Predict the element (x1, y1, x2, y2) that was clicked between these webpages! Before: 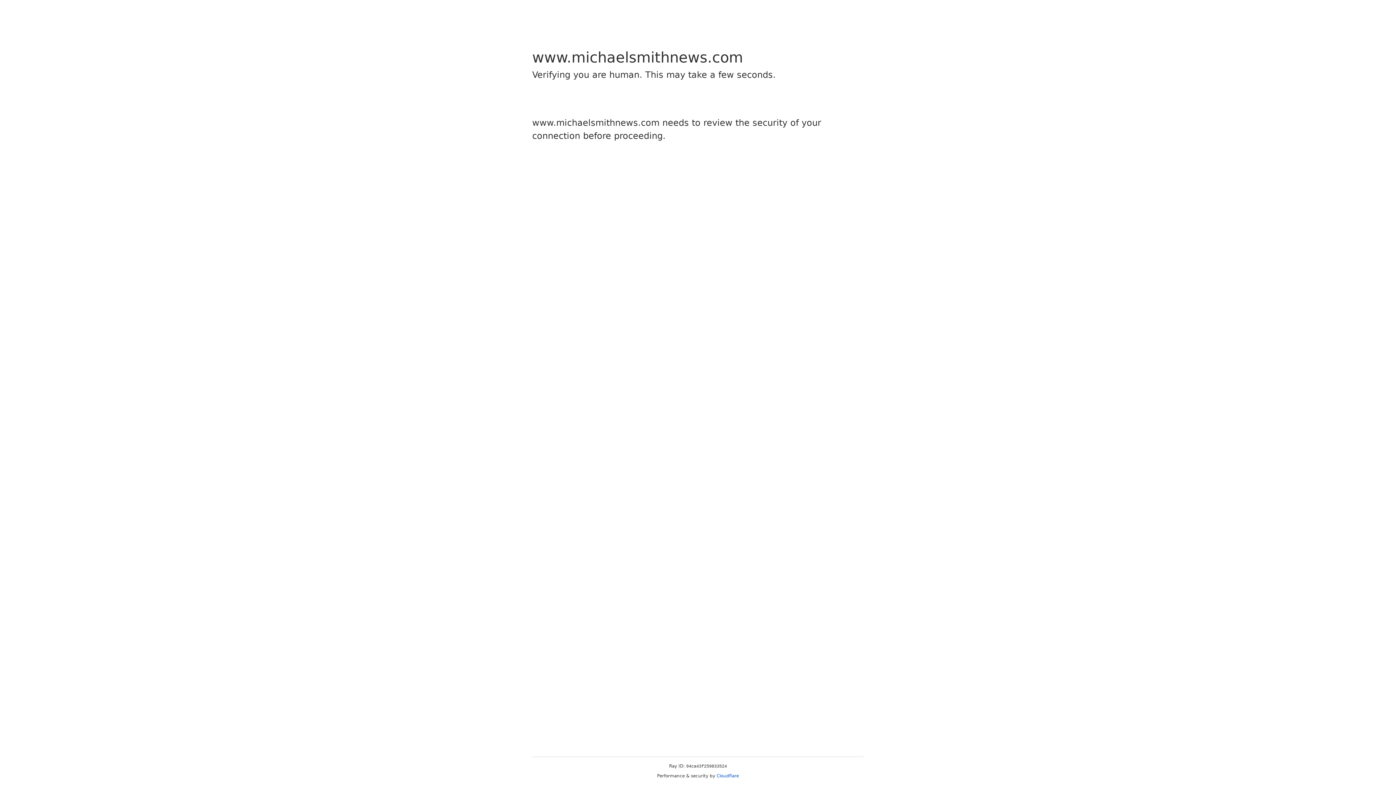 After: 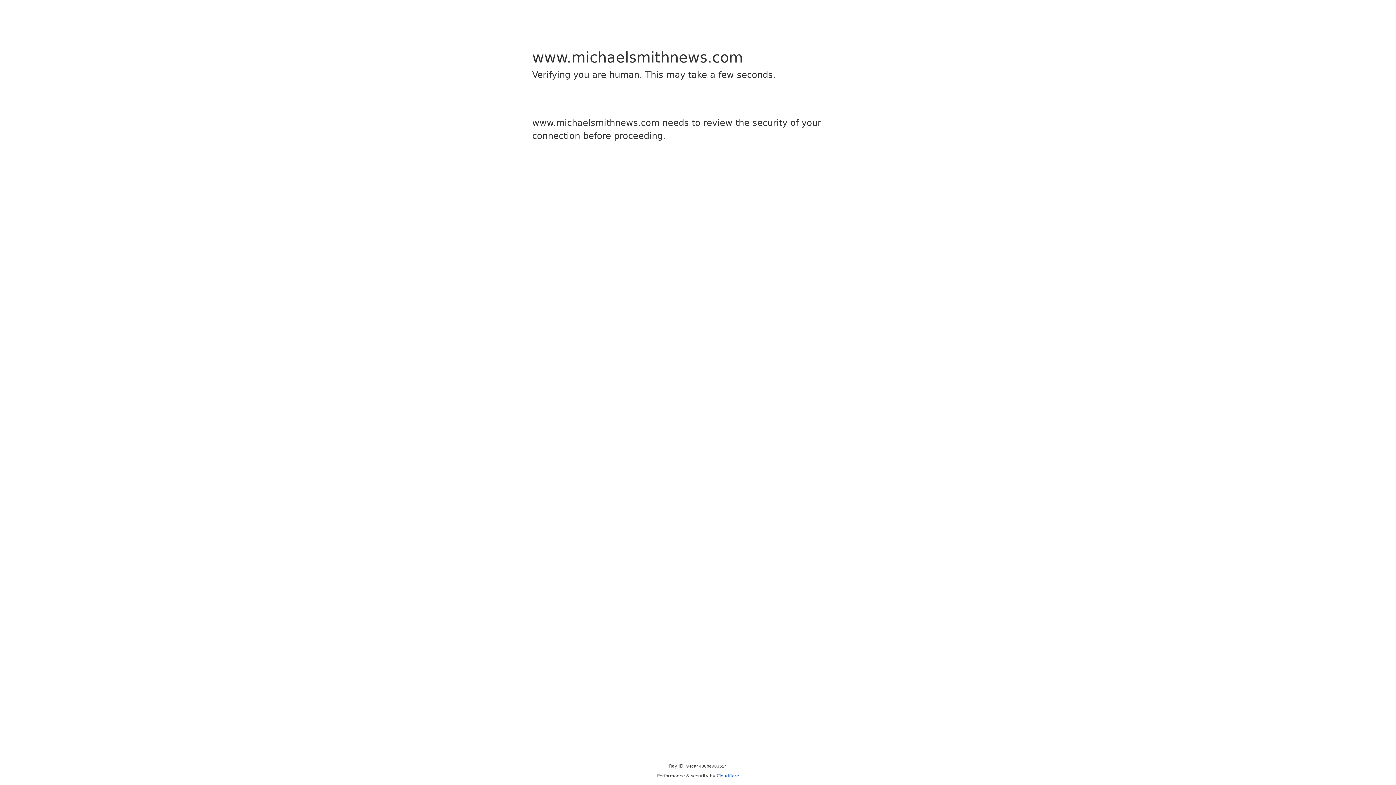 Action: bbox: (716, 773, 739, 778) label: Cloudflare